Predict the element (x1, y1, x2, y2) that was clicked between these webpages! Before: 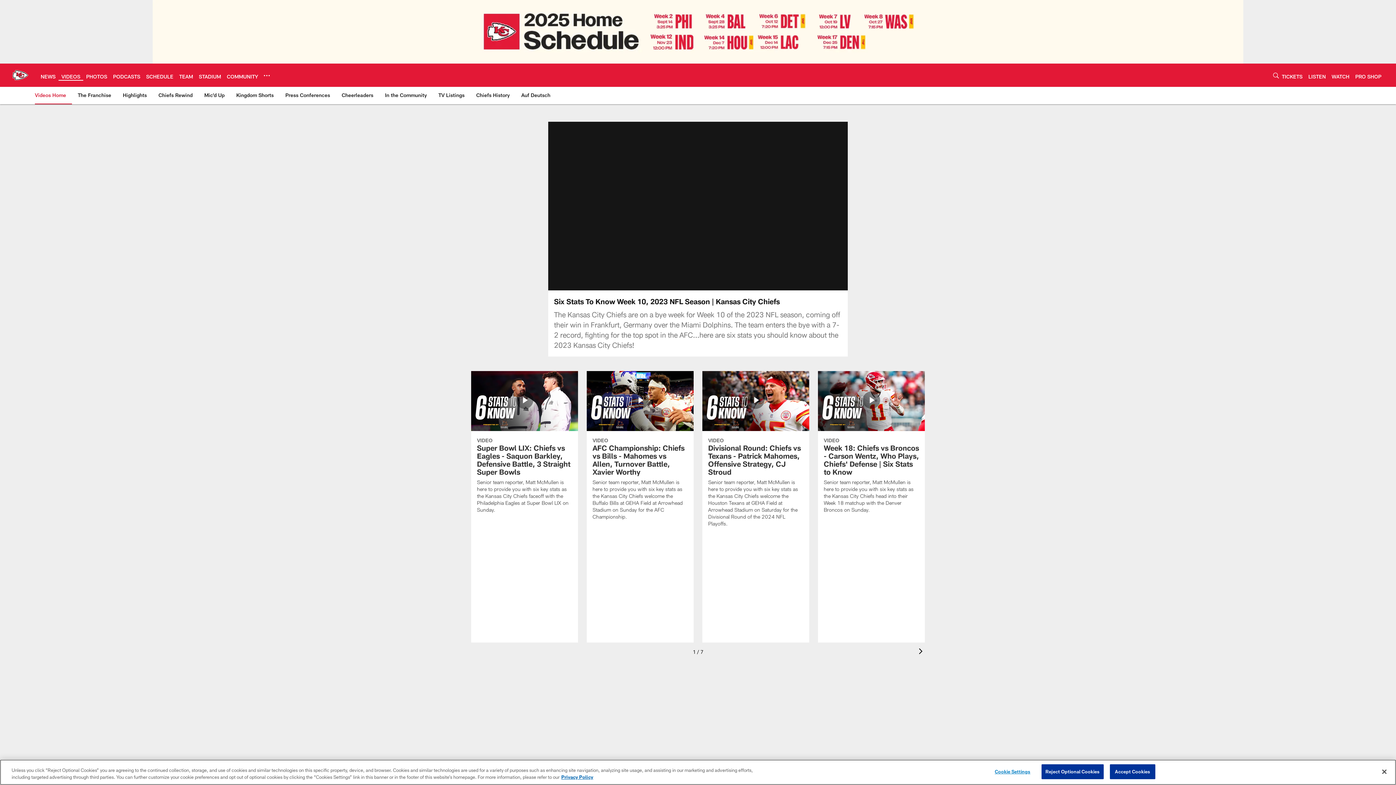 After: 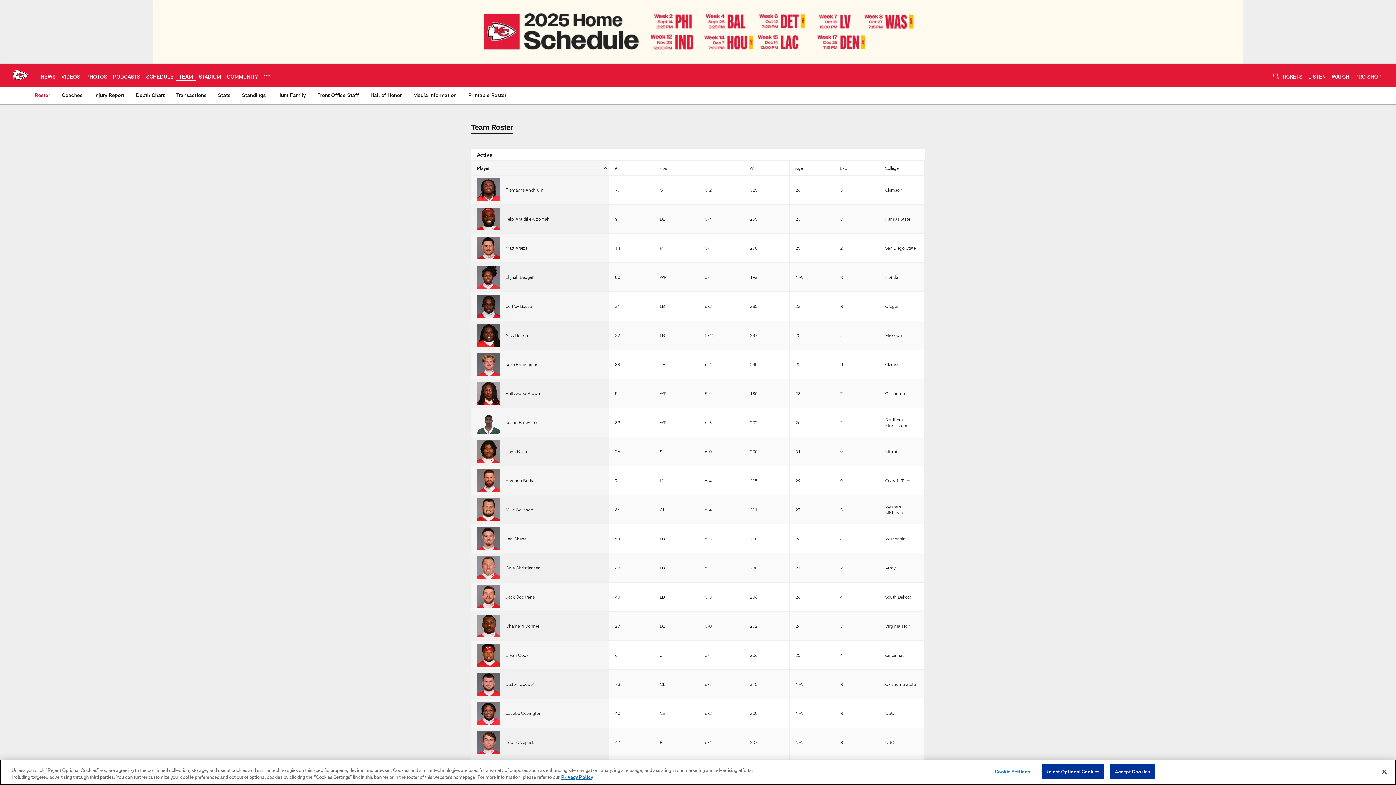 Action: bbox: (179, 73, 193, 79) label: TEAM